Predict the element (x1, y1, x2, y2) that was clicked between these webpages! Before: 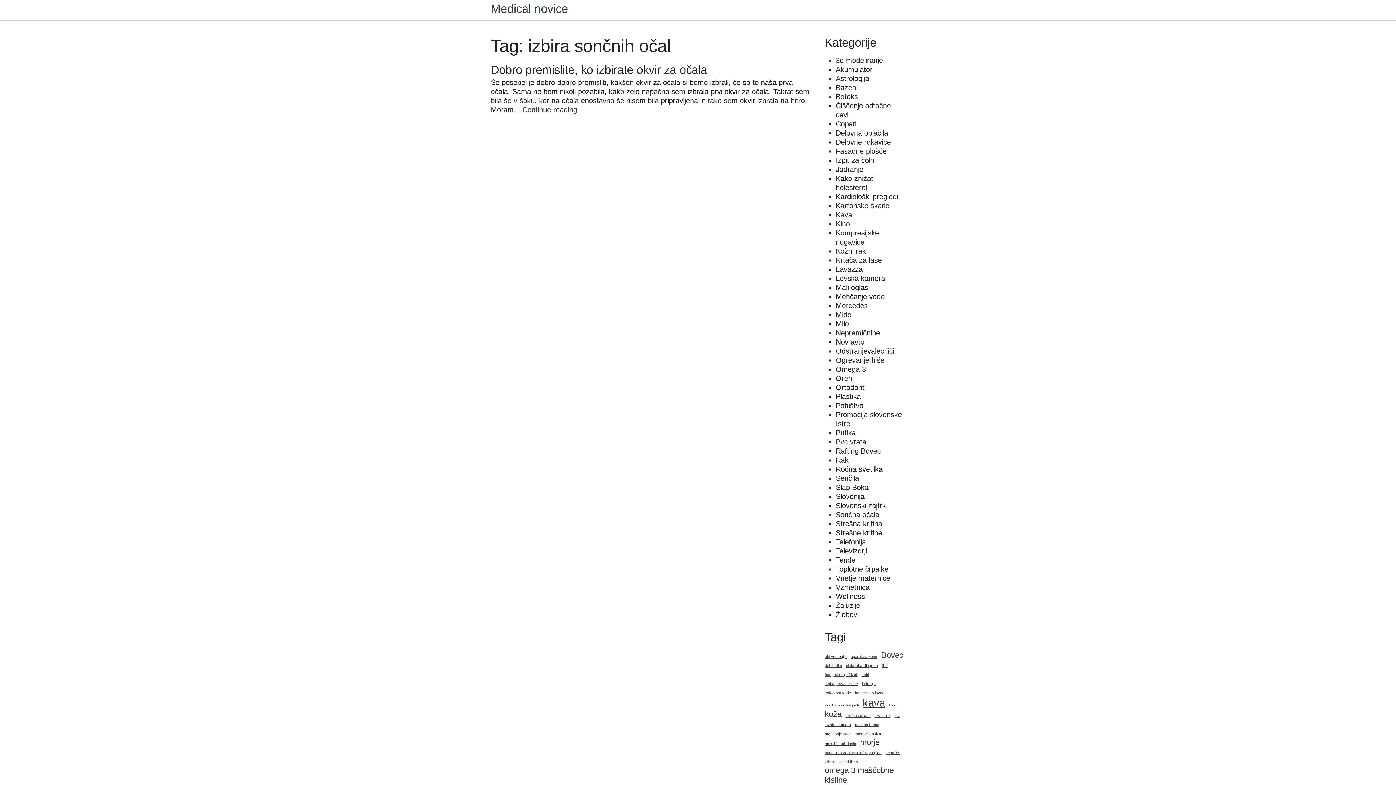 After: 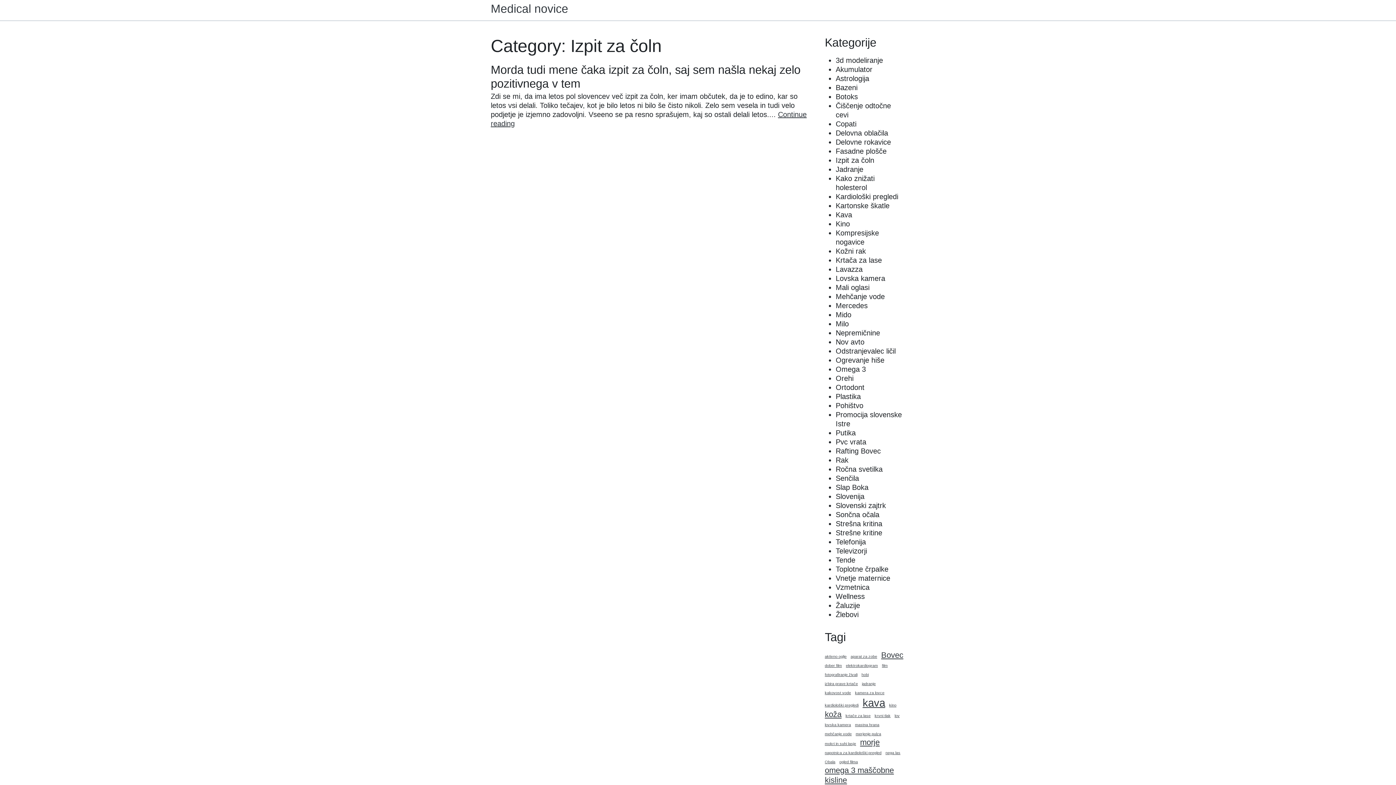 Action: label: Izpit za čoln bbox: (835, 156, 874, 164)